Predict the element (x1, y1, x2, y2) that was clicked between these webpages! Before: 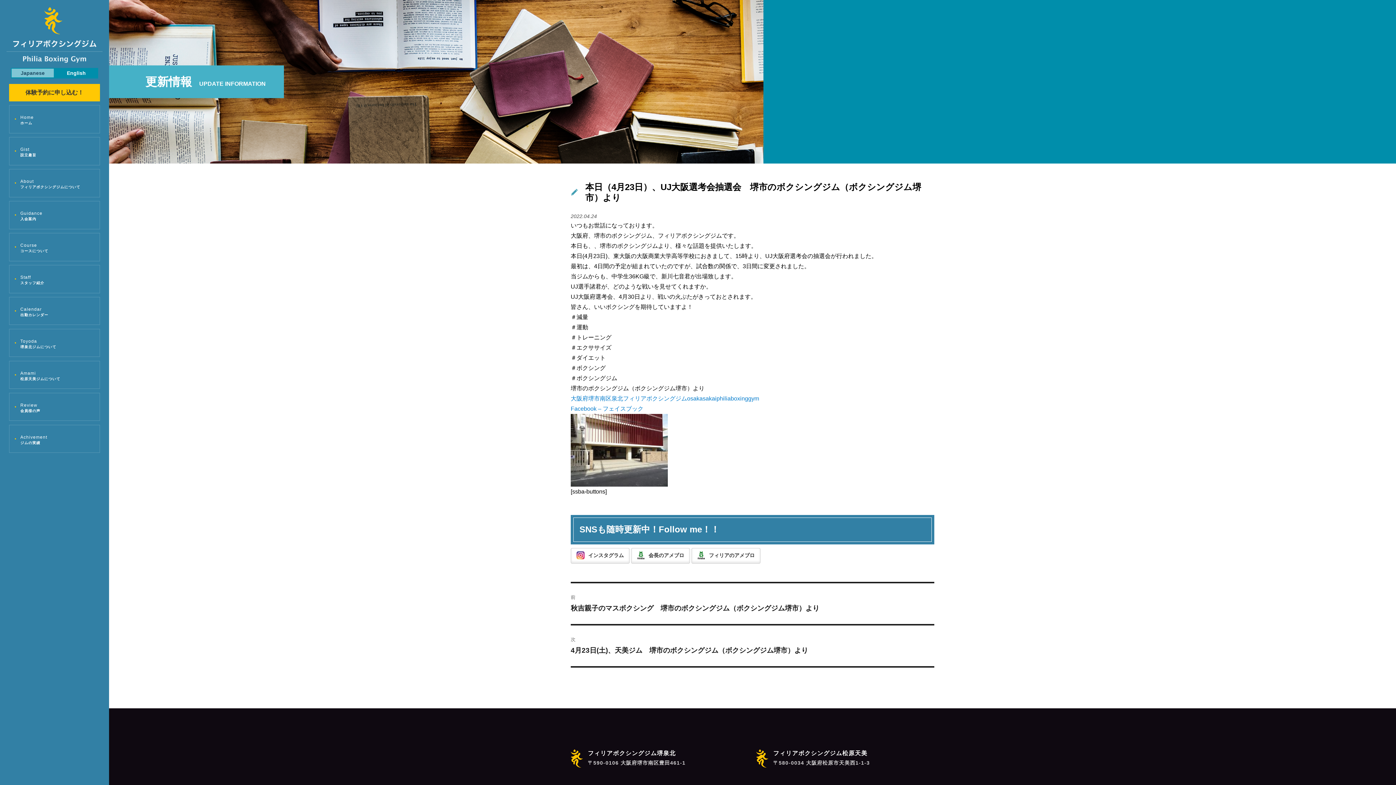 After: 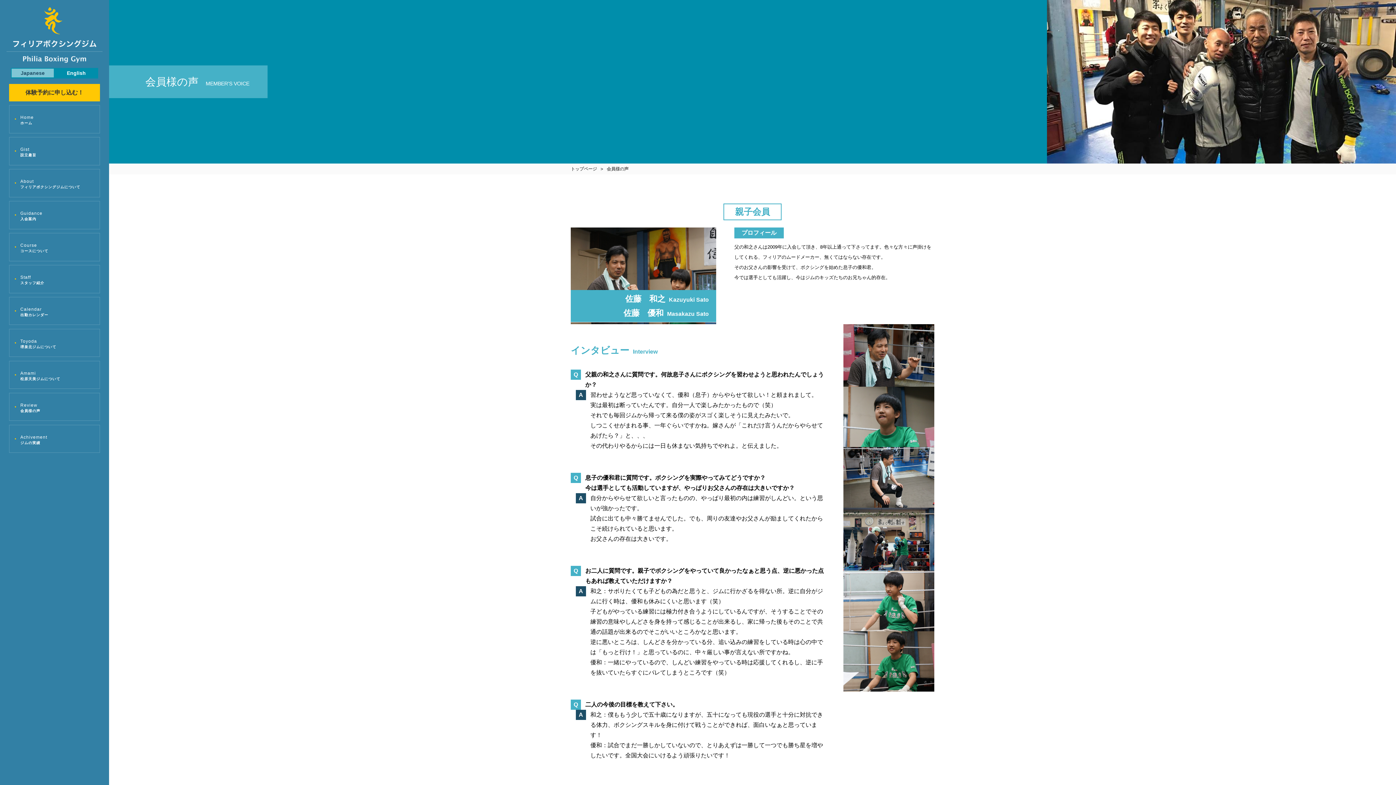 Action: bbox: (9, 393, 100, 421) label: Review
会員様の声